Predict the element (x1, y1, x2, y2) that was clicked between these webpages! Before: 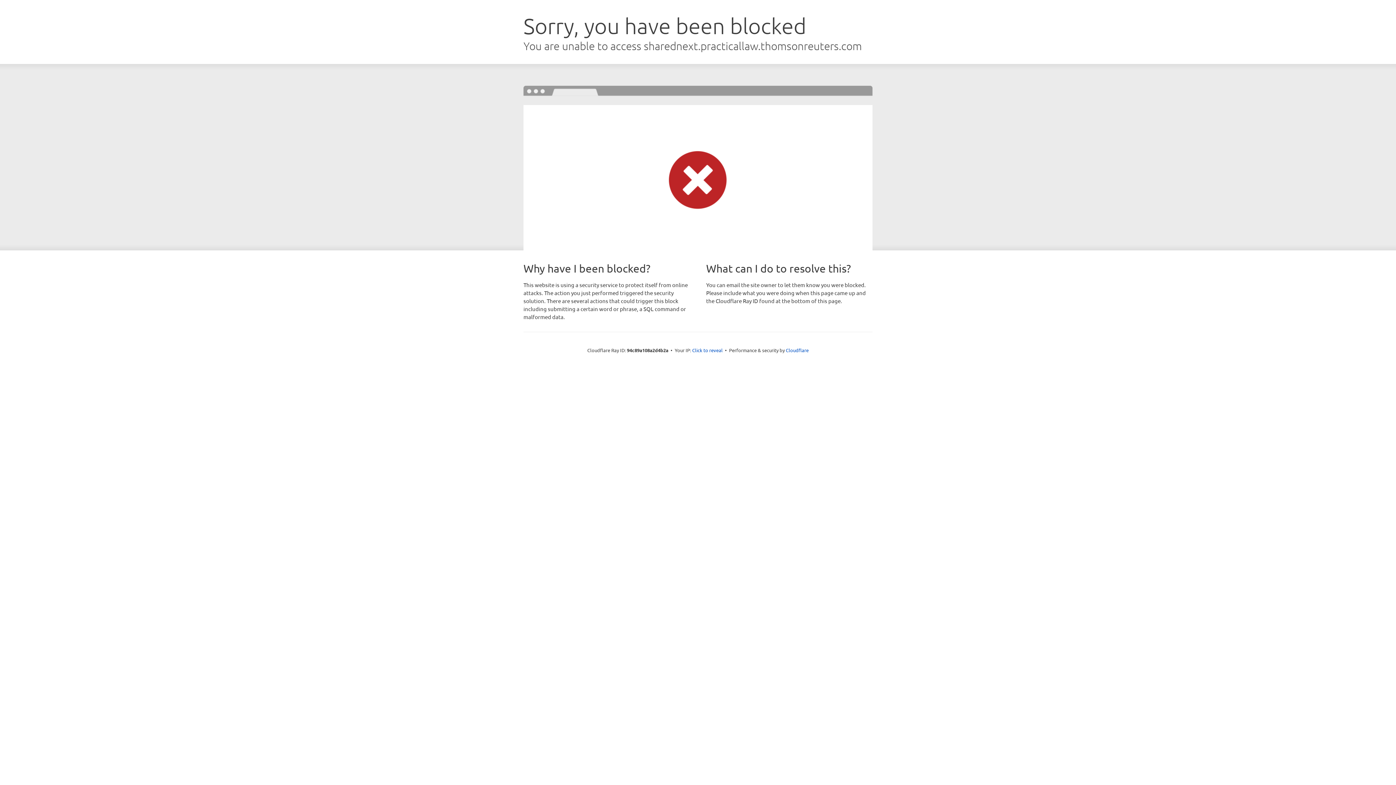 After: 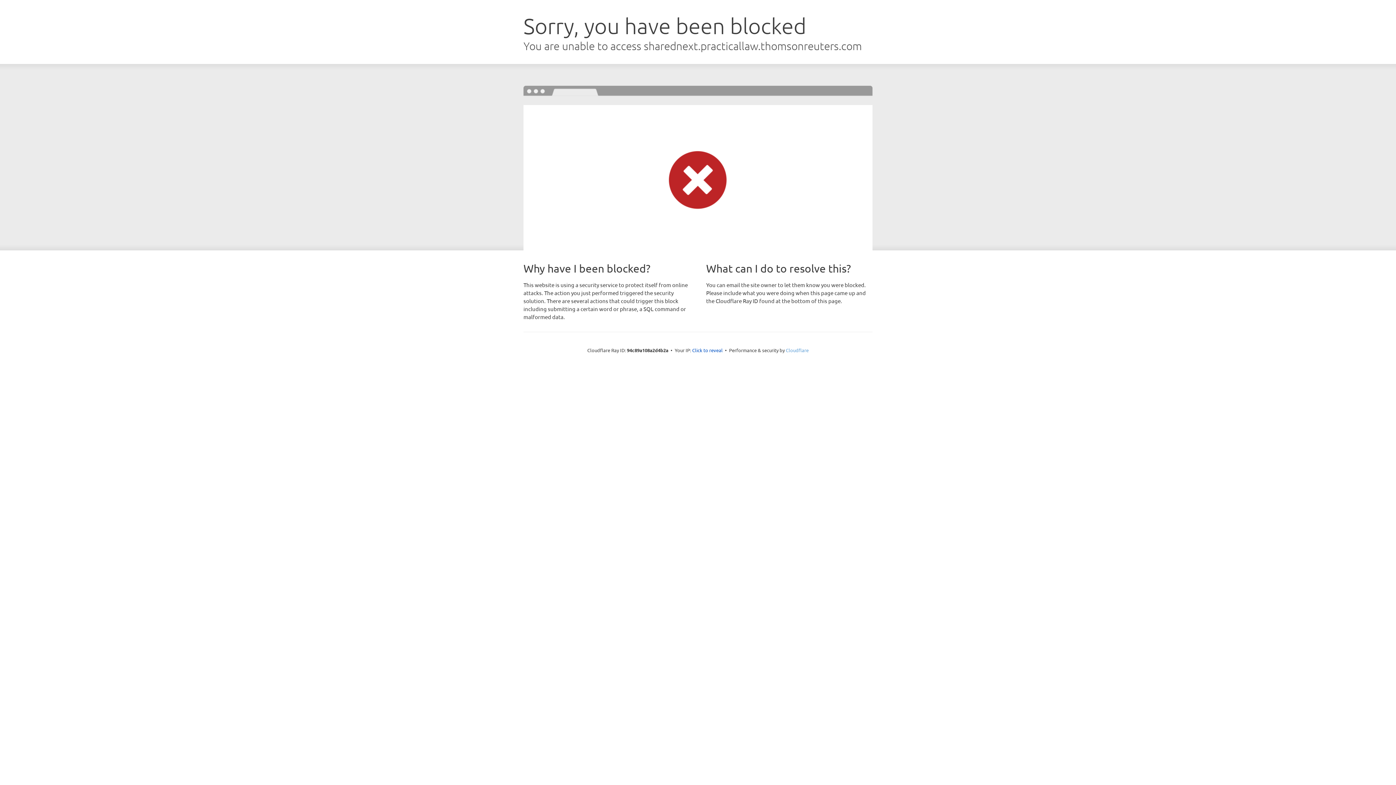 Action: bbox: (786, 347, 808, 353) label: Cloudflare